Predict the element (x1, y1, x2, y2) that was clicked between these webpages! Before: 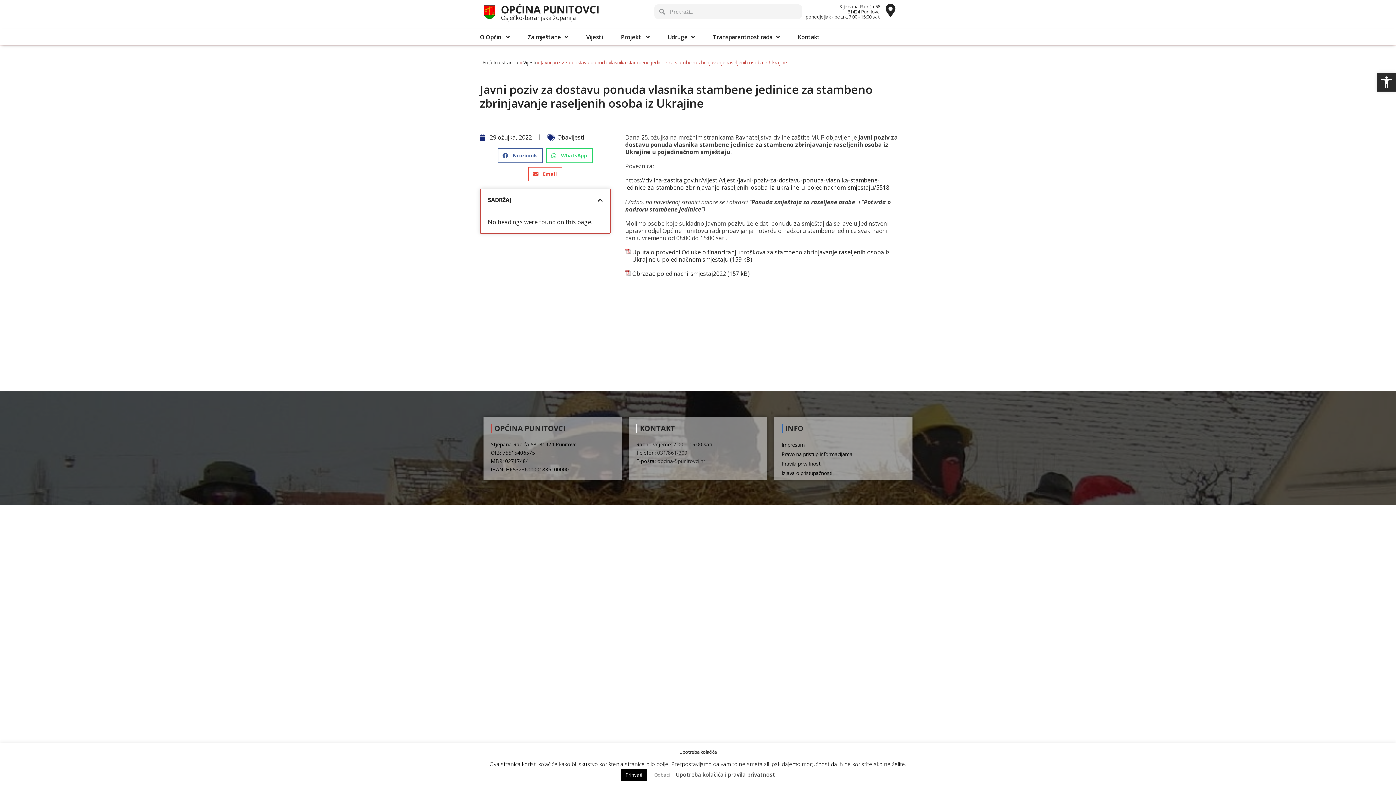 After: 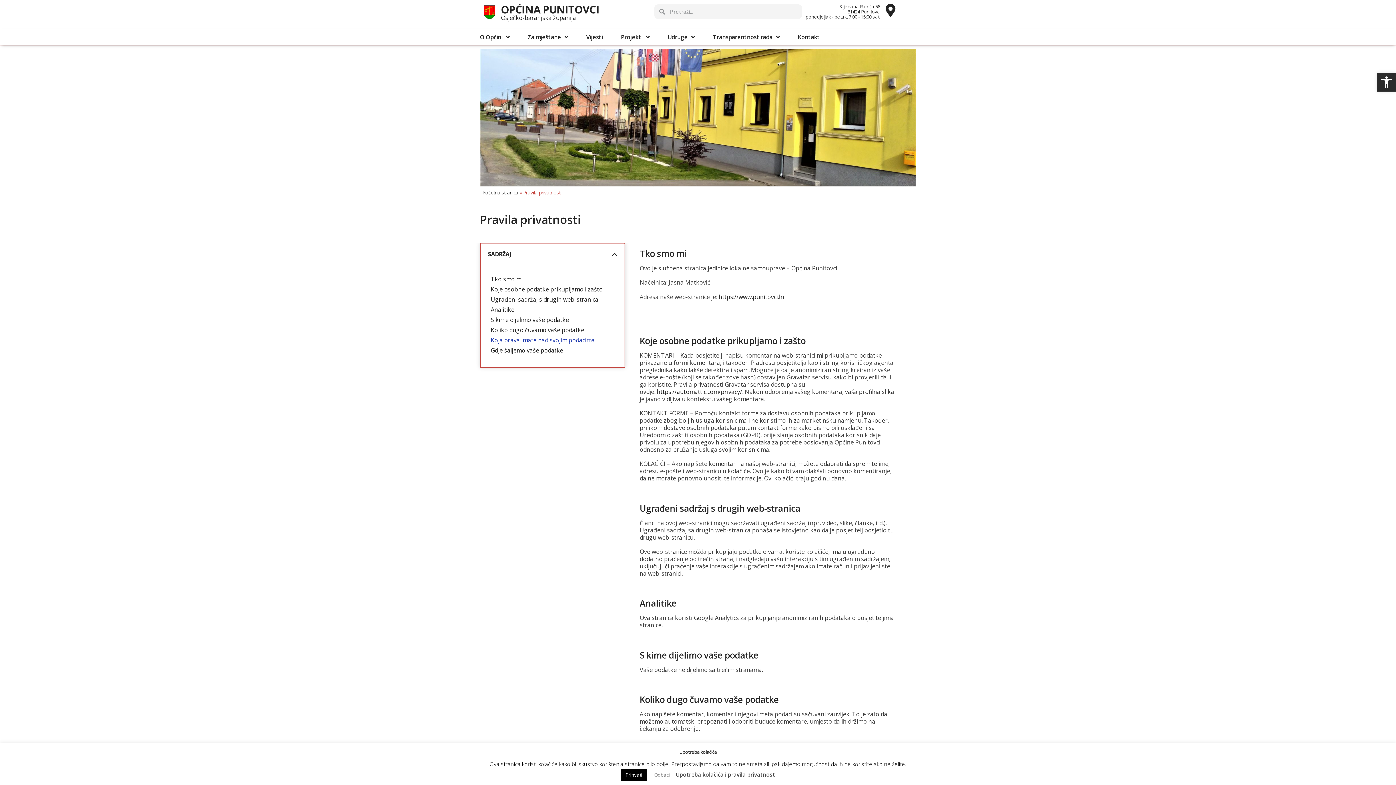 Action: bbox: (781, 459, 905, 468) label: Pravila privatnosti